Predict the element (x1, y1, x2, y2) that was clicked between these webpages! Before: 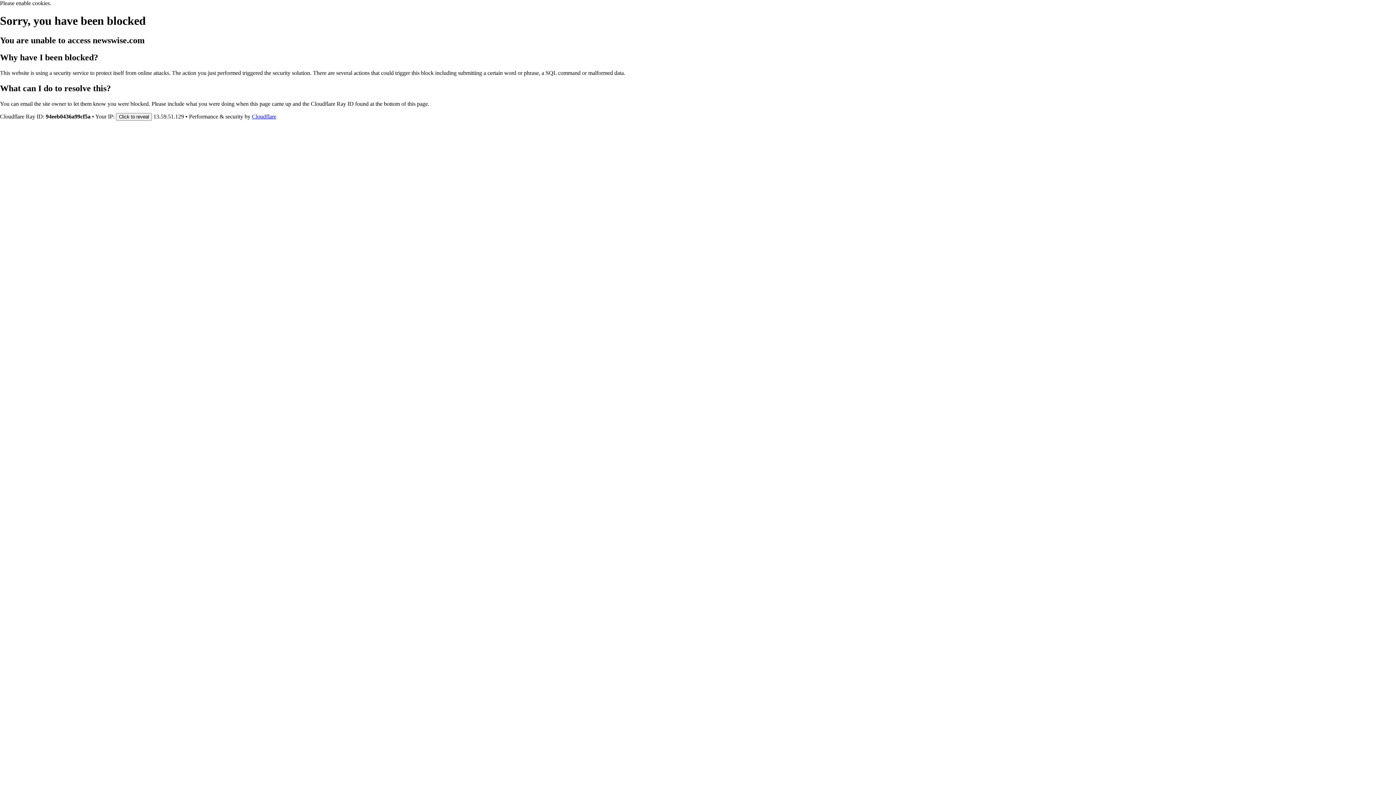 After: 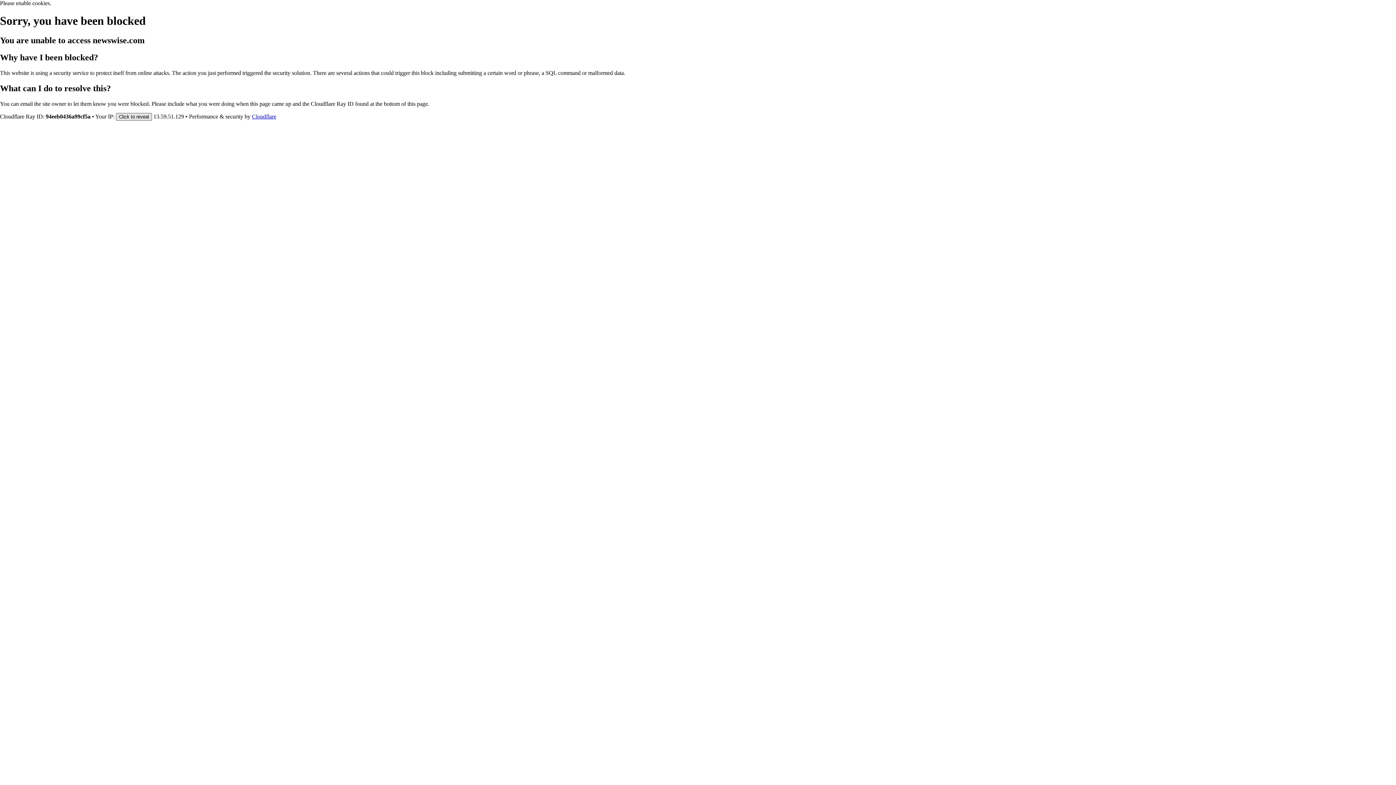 Action: bbox: (116, 112, 152, 120) label: Click to reveal